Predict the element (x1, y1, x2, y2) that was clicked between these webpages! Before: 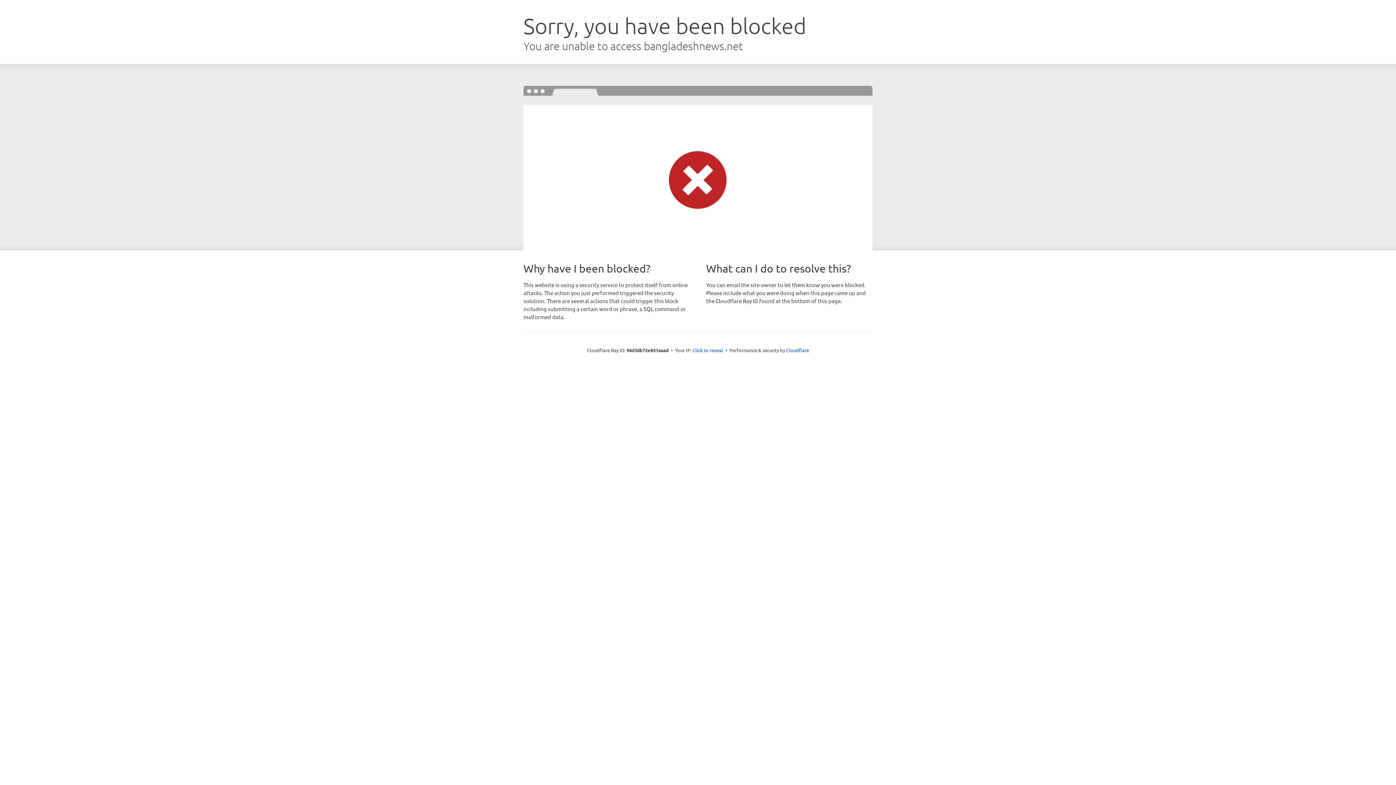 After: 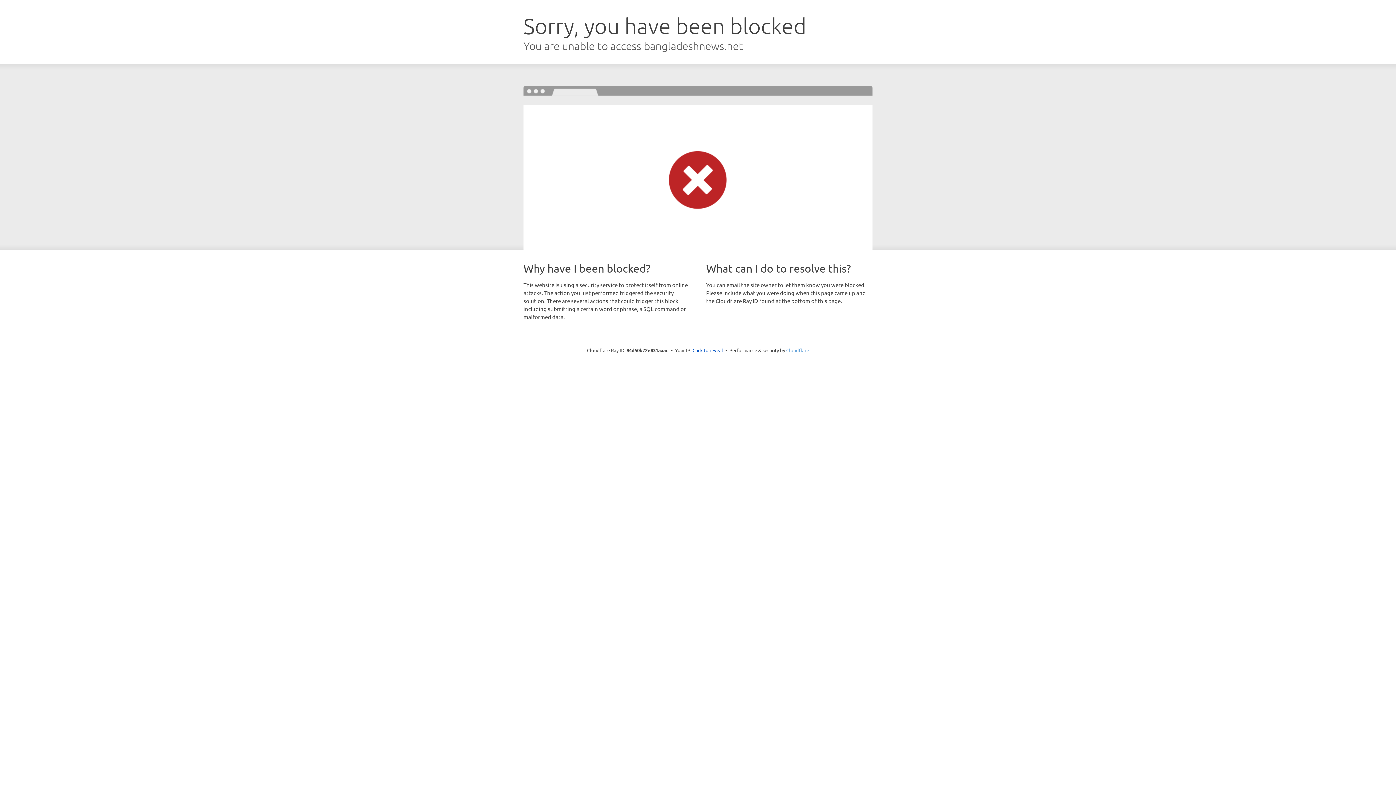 Action: label: Cloudflare bbox: (786, 347, 809, 353)